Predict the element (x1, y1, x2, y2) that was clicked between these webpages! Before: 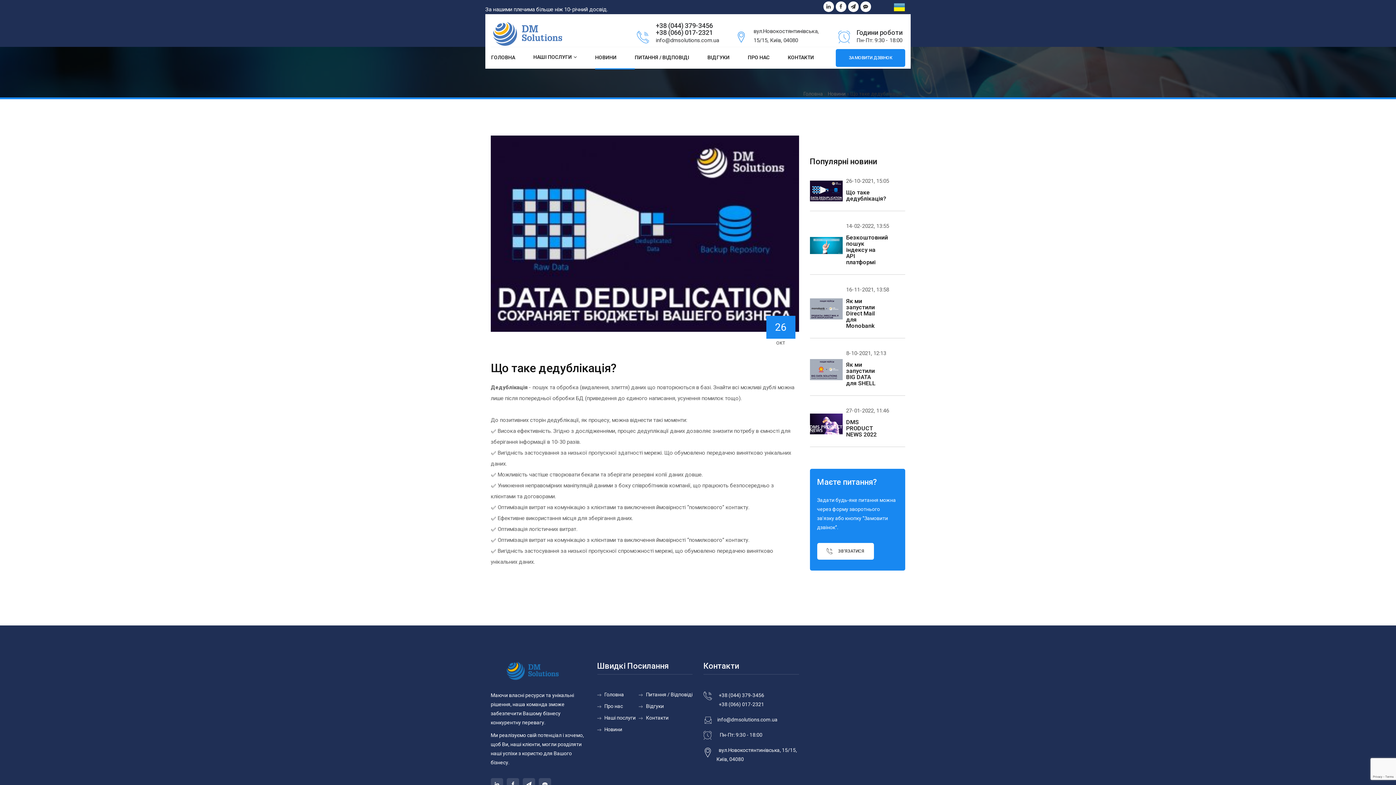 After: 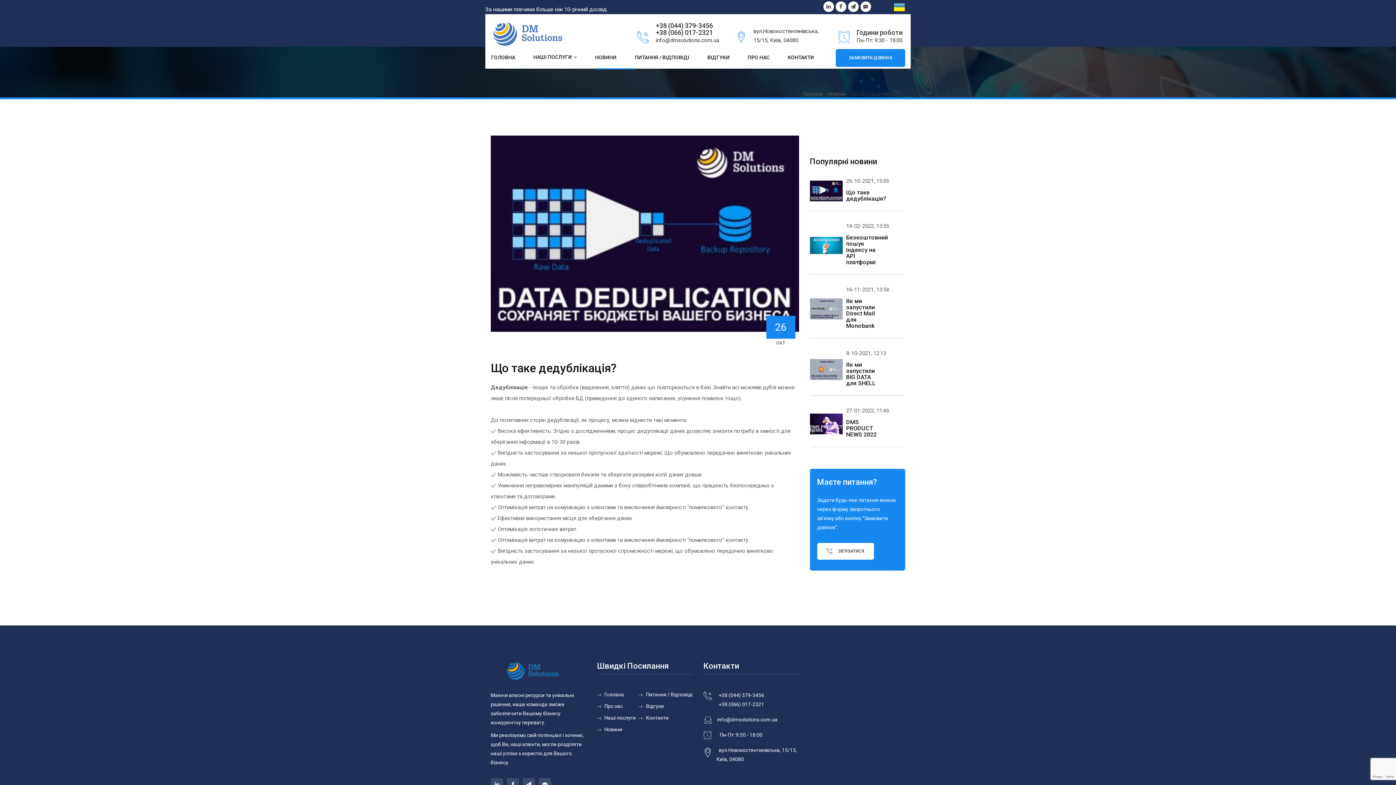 Action: bbox: (810, 180, 842, 201)